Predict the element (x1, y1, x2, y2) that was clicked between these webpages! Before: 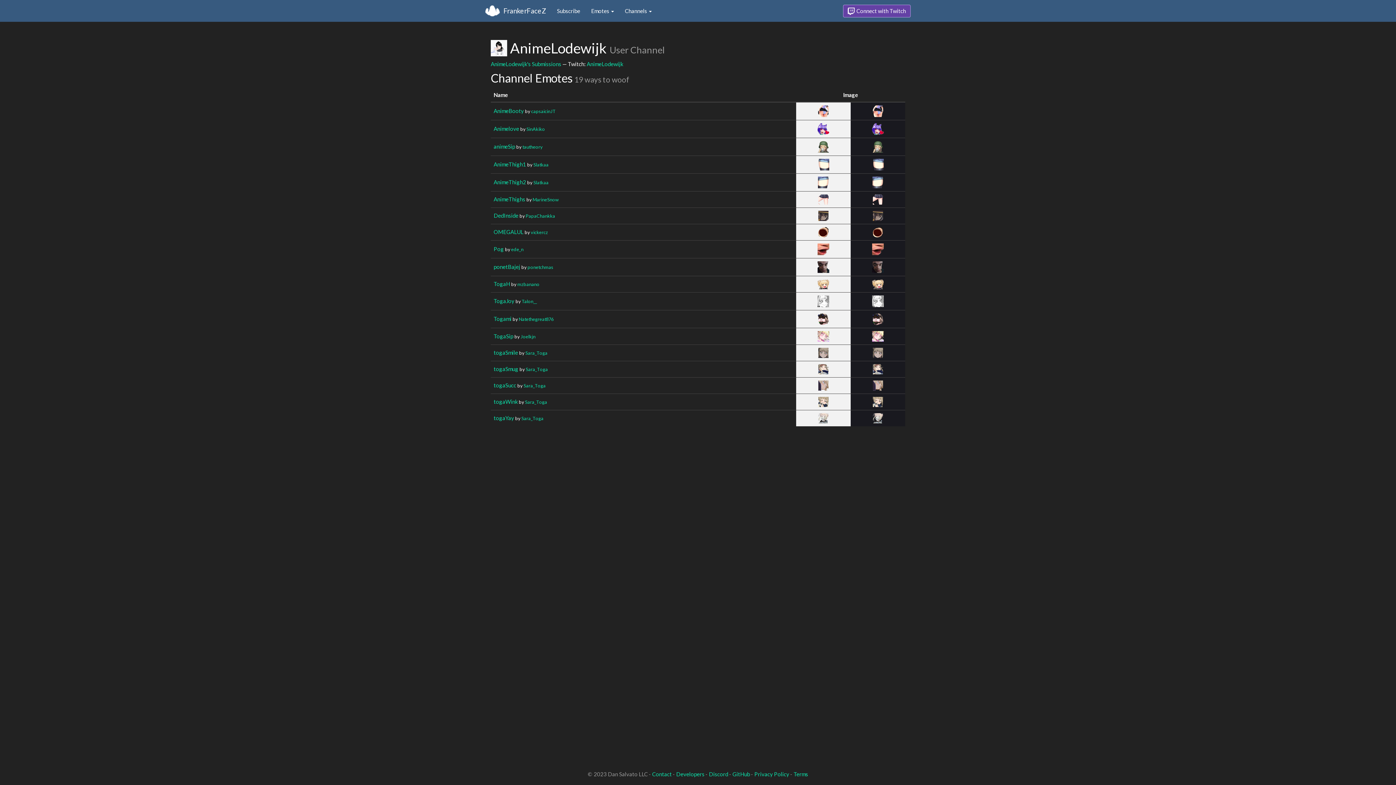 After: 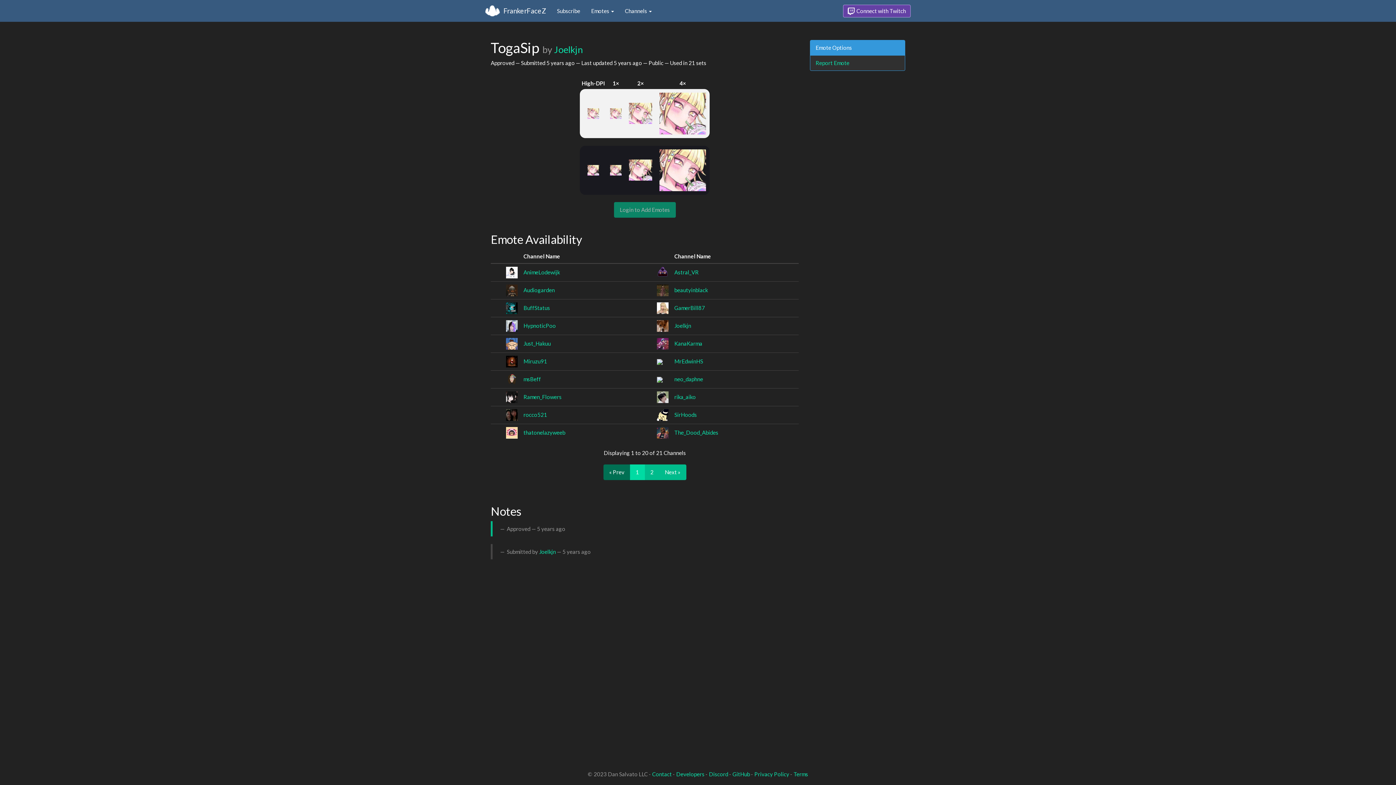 Action: label: TogaSip bbox: (493, 332, 513, 339)